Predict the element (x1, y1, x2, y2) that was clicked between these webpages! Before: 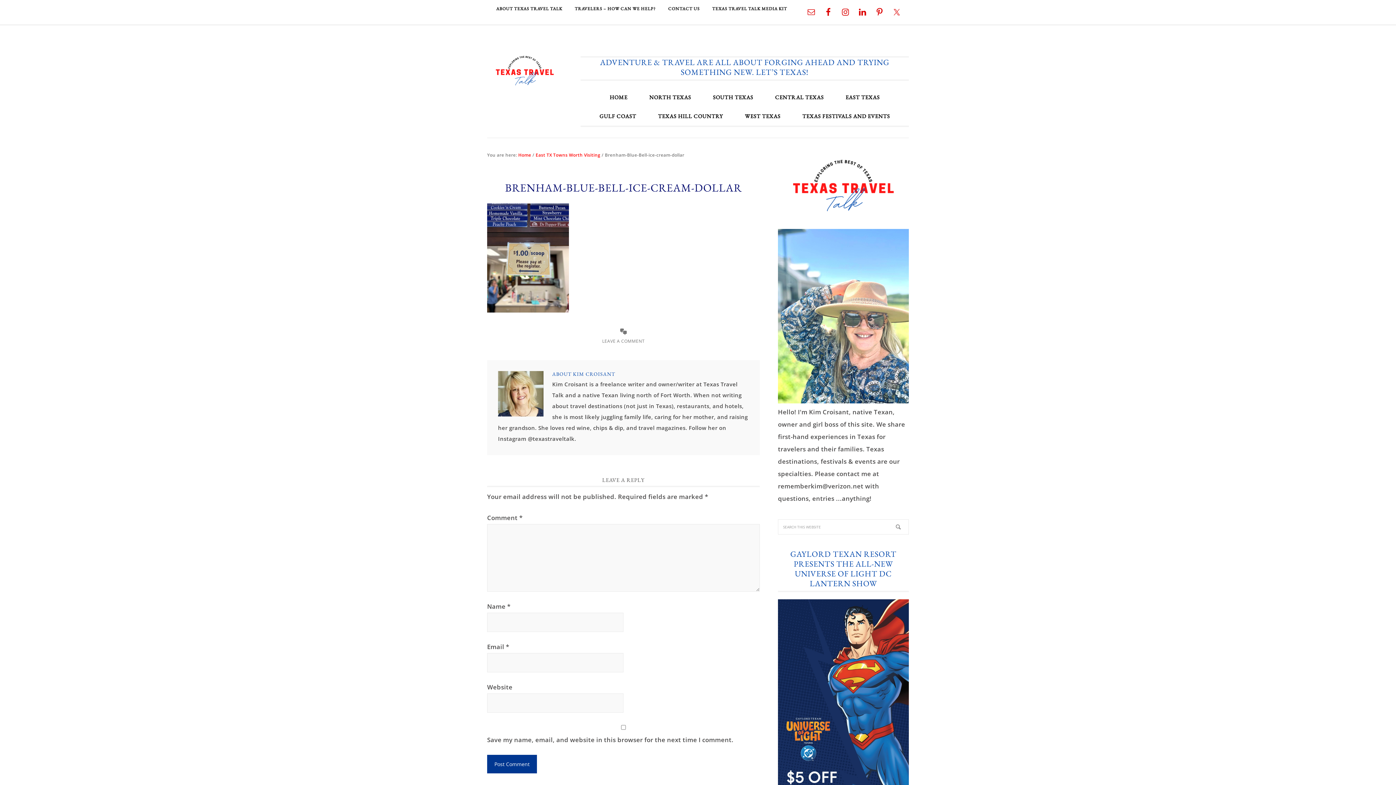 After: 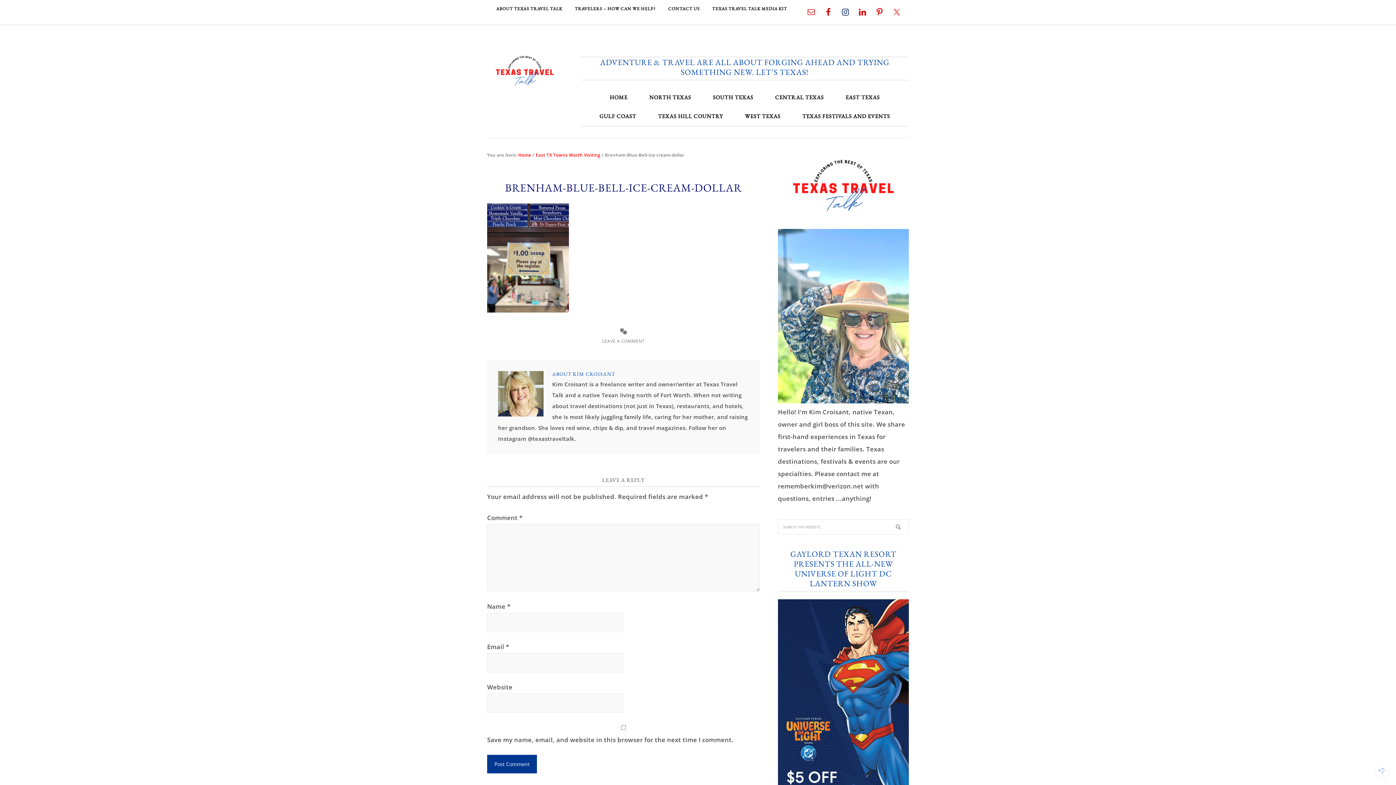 Action: bbox: (837, 3, 854, 20)